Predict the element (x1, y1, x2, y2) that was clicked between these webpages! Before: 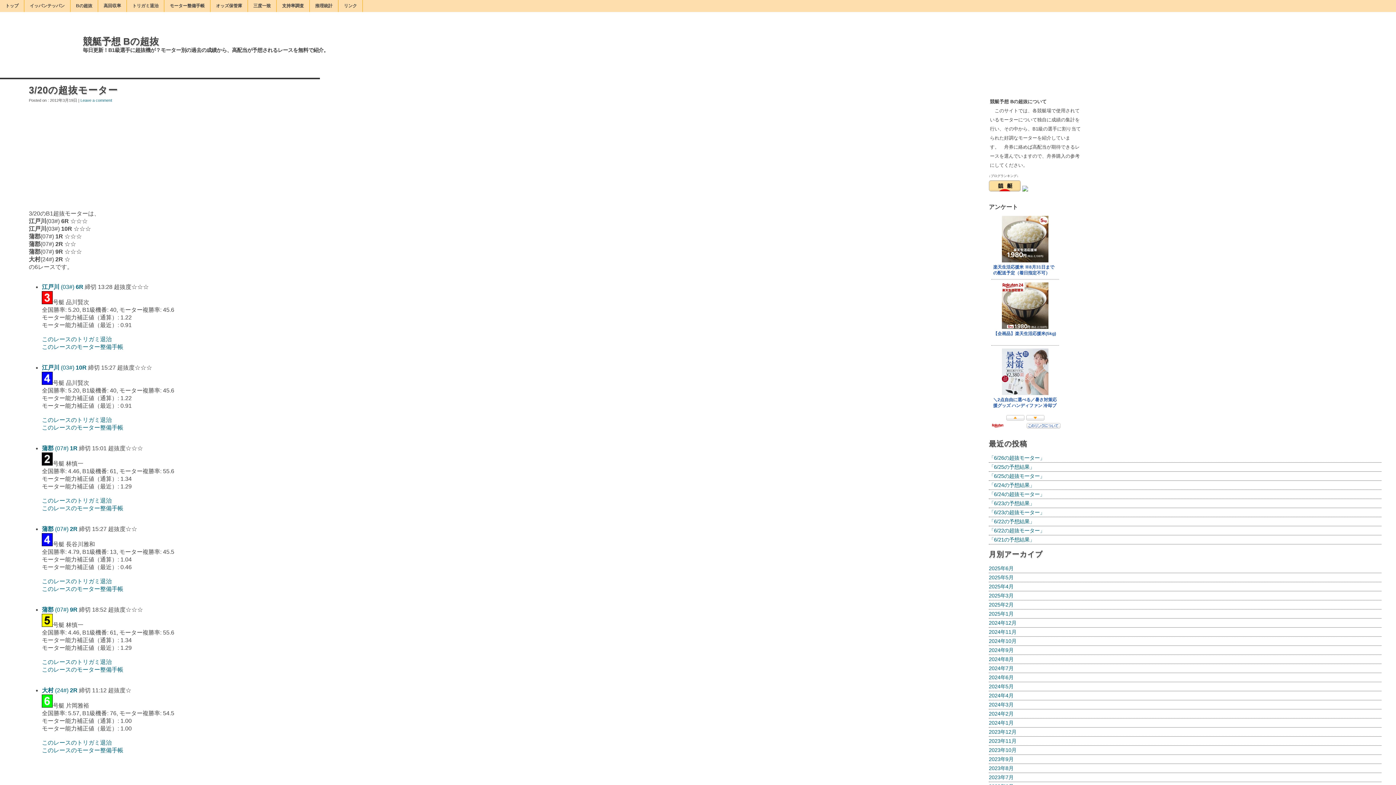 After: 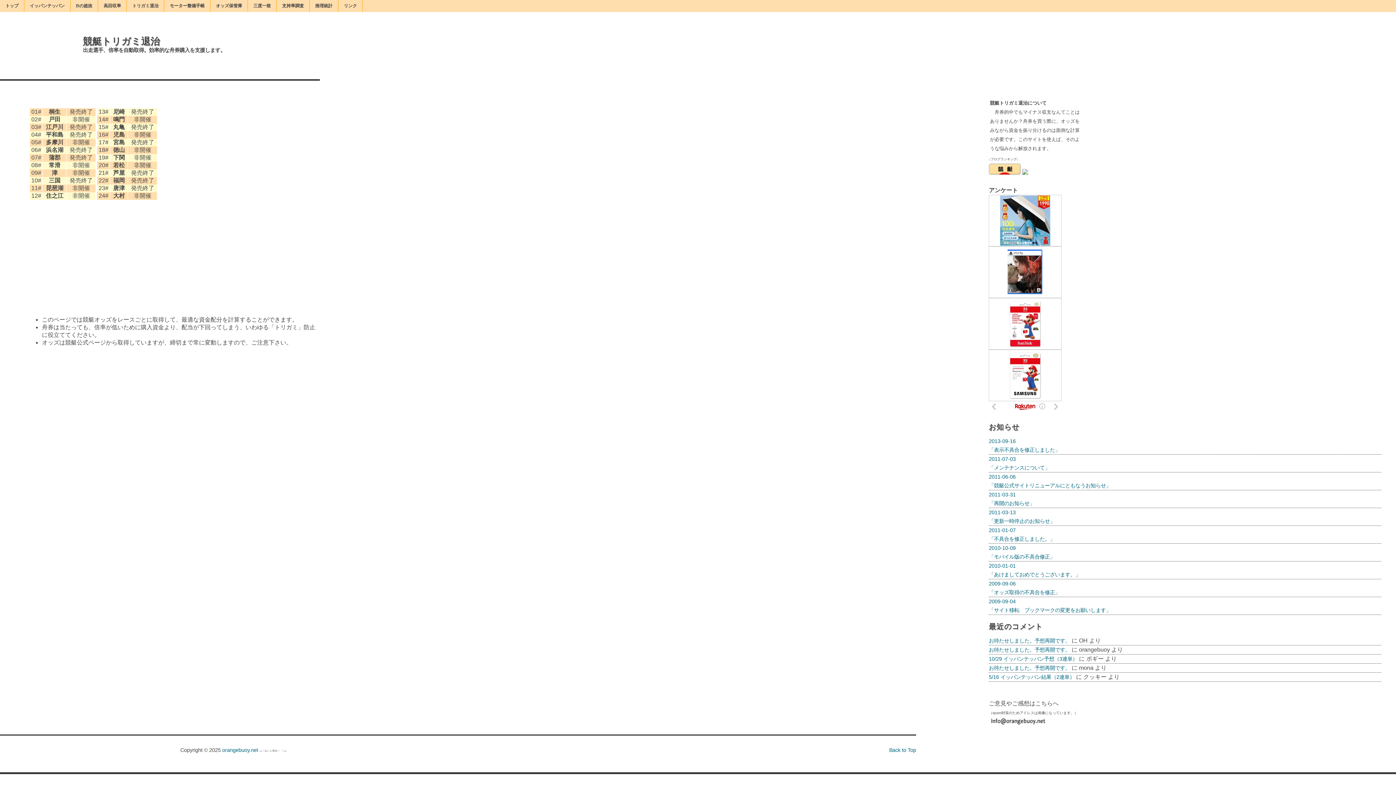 Action: label: トリガミ退治 bbox: (126, 0, 164, 12)